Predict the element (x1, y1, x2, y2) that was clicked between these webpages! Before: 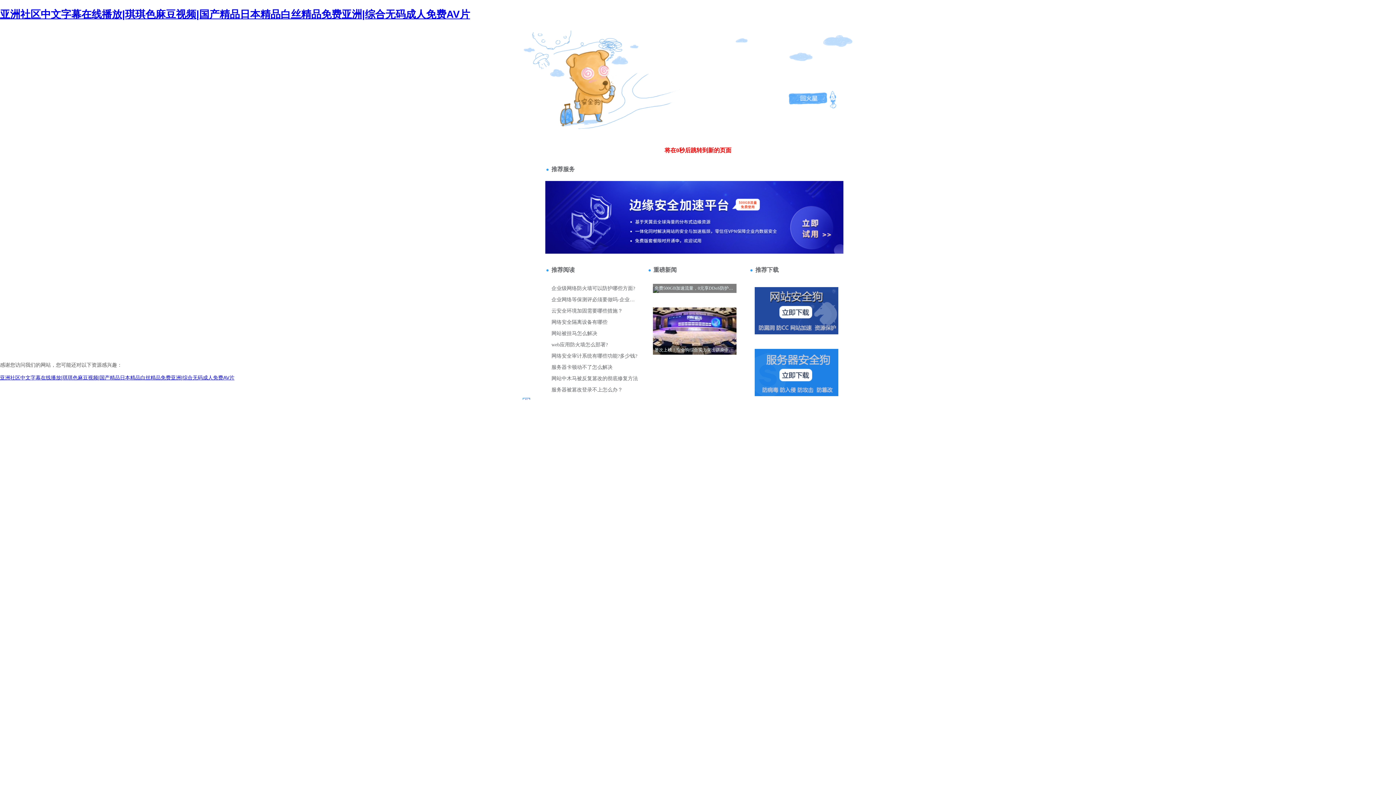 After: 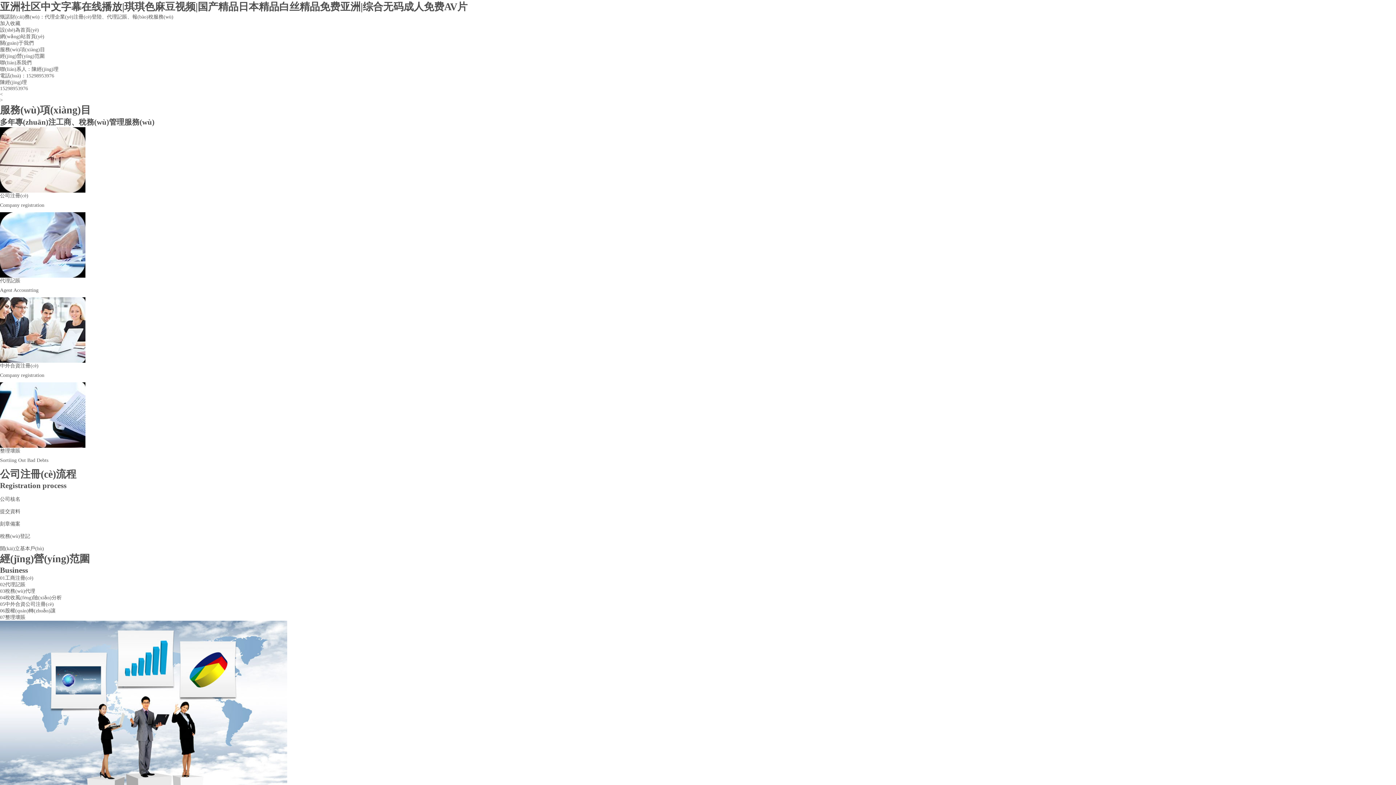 Action: label: 亚洲社区中文字幕在线播放|琪琪色麻豆视频|国产精品日本精品白丝精品免费亚洲|综合无码成人免费AV片 bbox: (0, 374, 234, 380)